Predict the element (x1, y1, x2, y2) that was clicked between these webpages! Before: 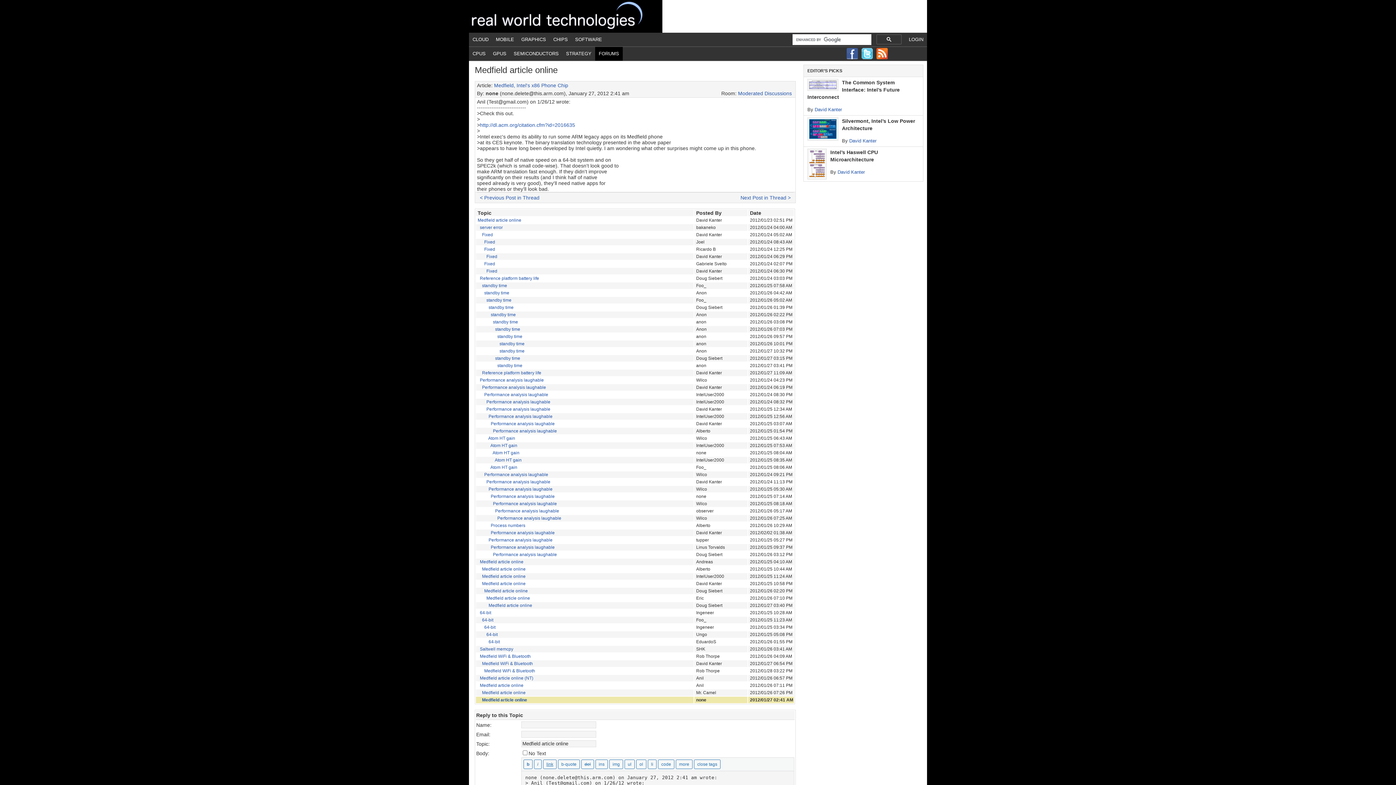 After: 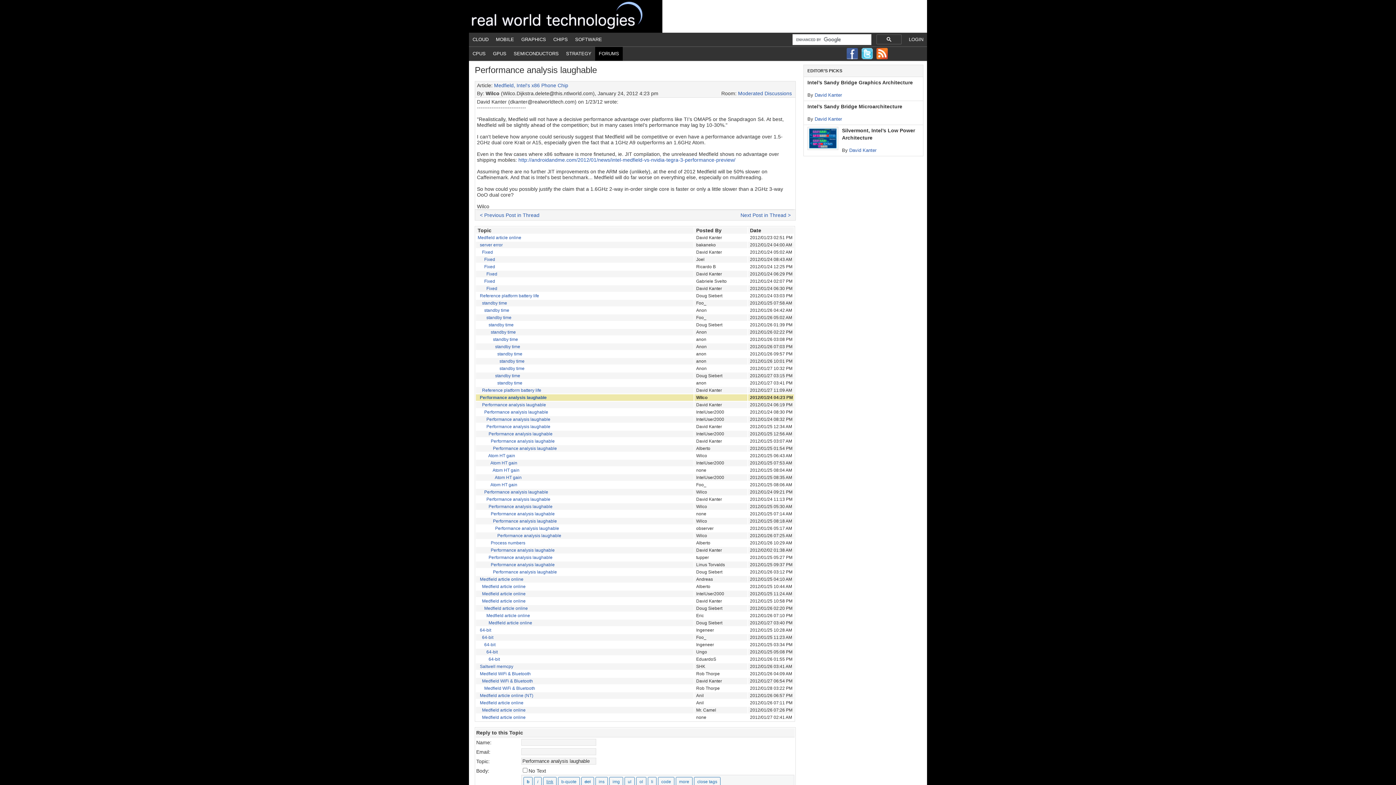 Action: label: Performance analysis laughable bbox: (480, 377, 544, 382)